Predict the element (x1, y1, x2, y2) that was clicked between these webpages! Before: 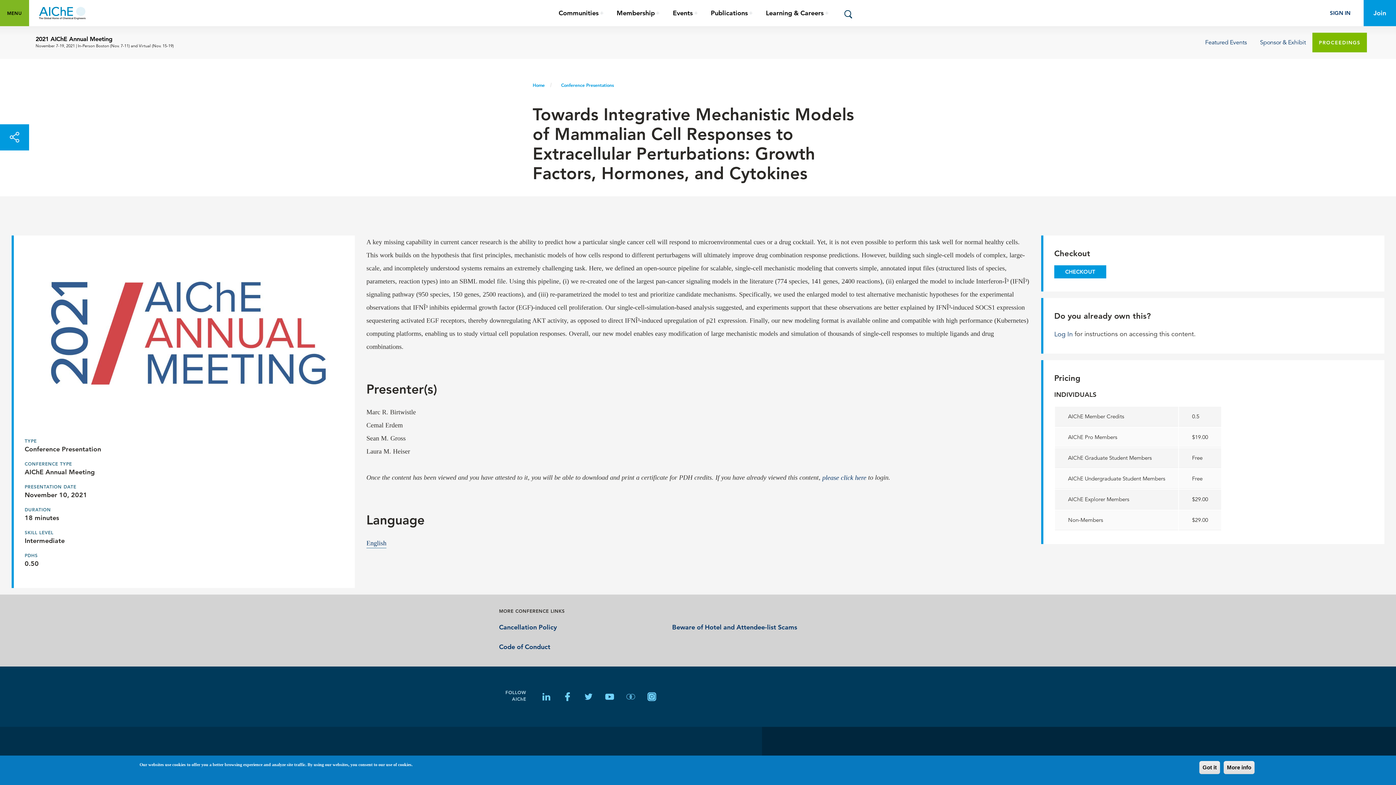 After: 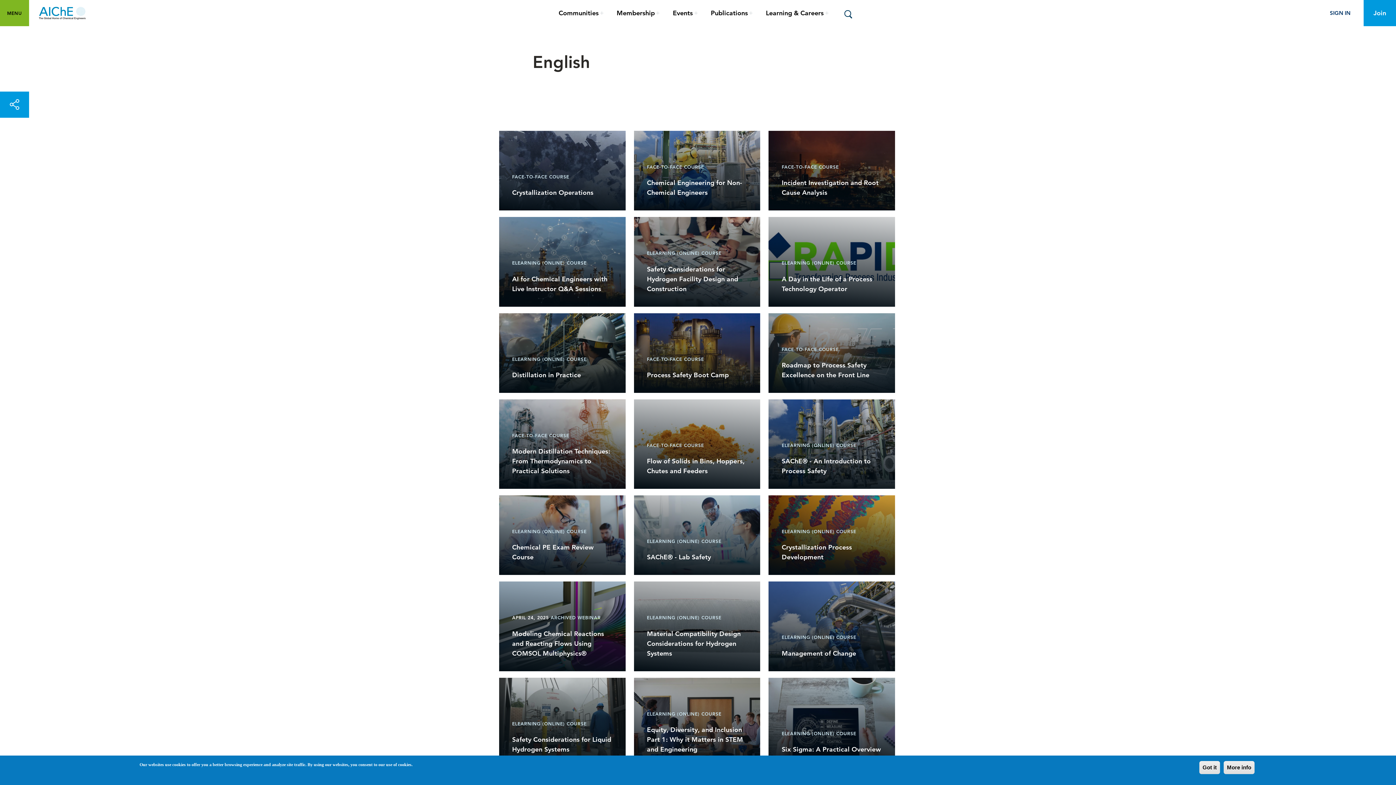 Action: label: English bbox: (366, 538, 386, 548)